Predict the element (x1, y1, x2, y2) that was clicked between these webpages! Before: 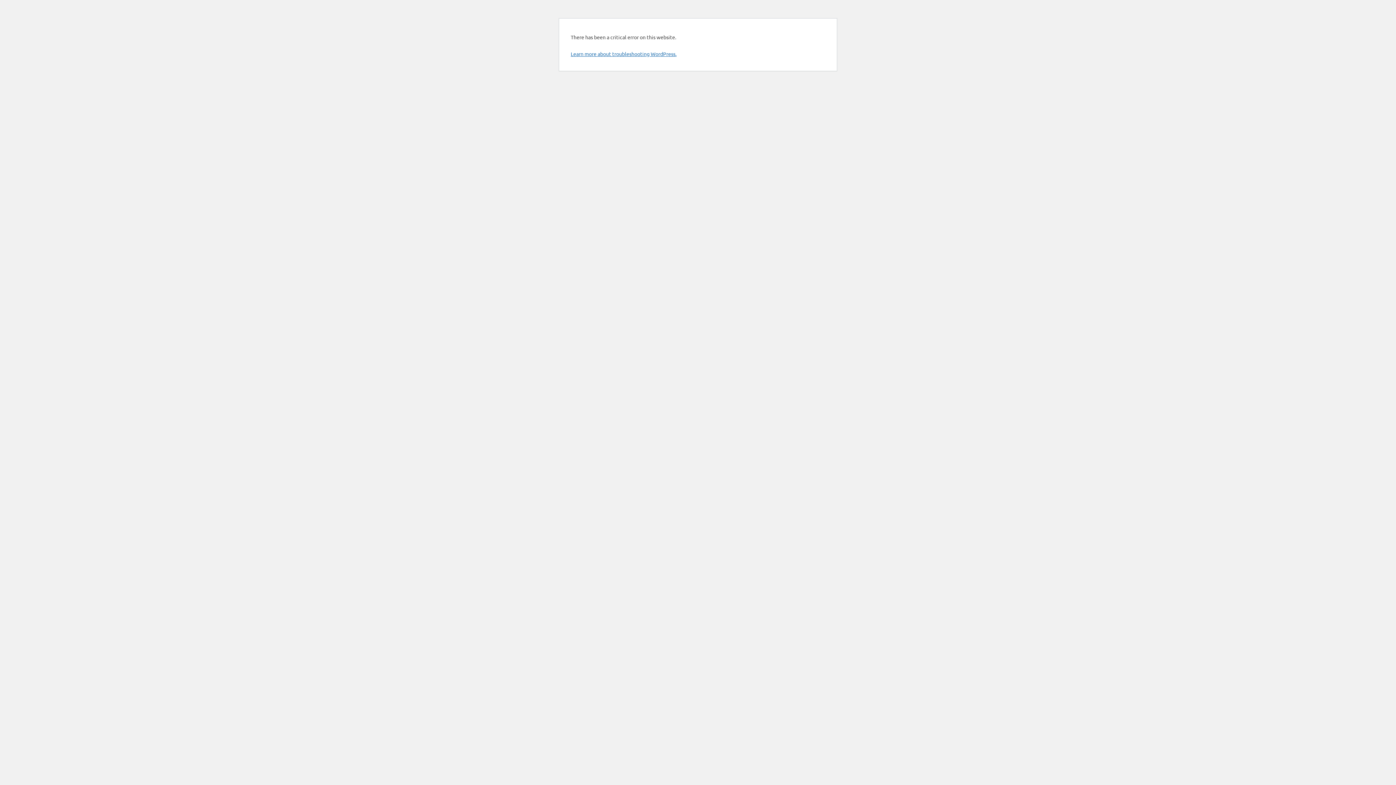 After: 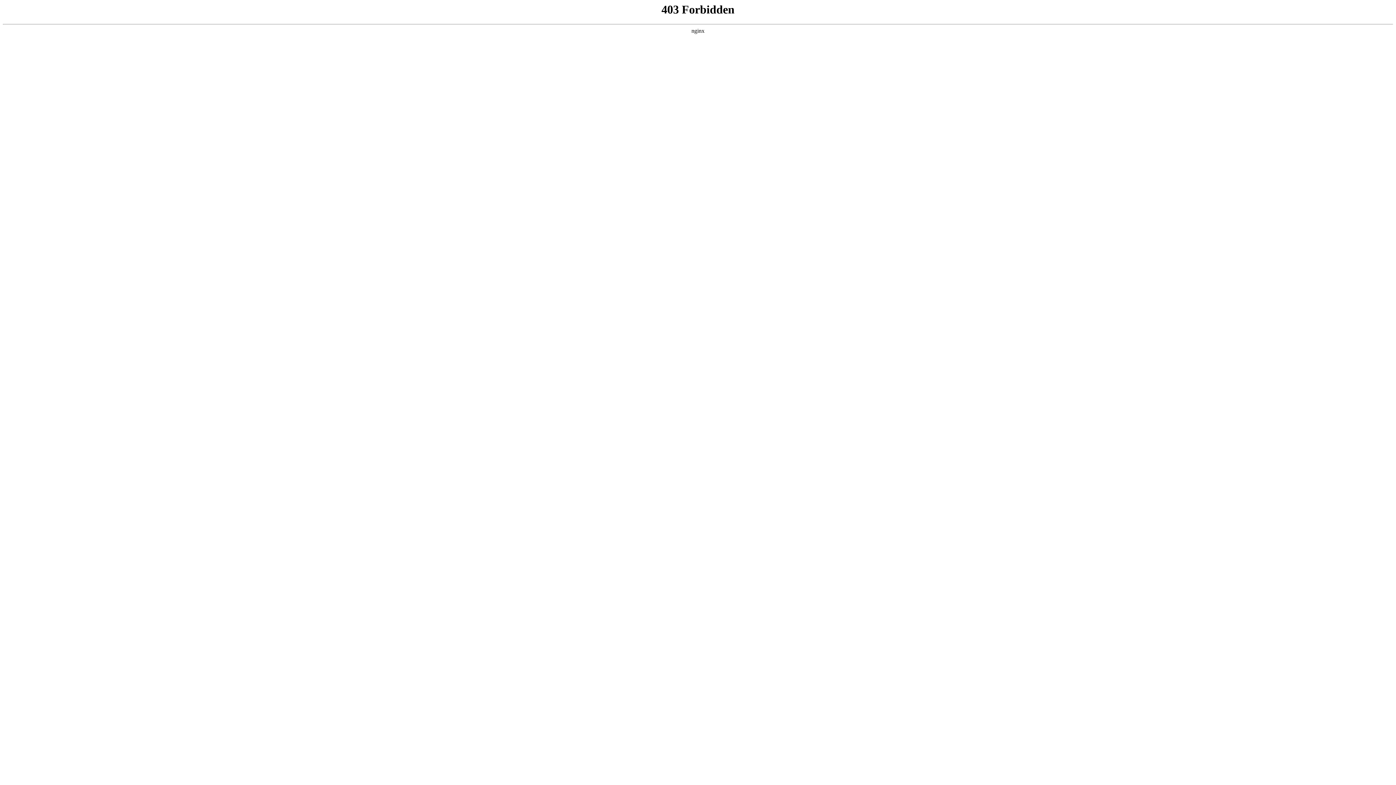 Action: label: Learn more about troubleshooting WordPress. bbox: (570, 50, 676, 57)